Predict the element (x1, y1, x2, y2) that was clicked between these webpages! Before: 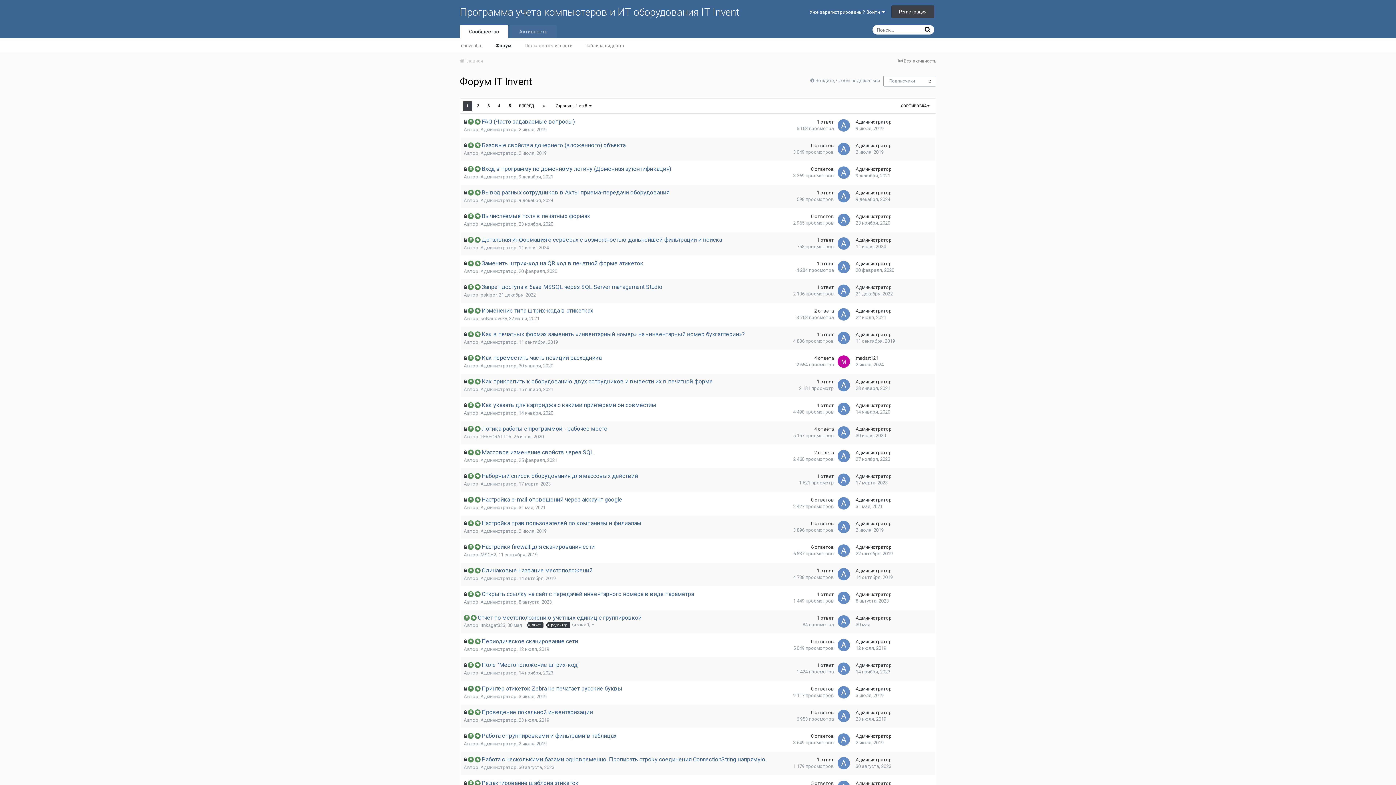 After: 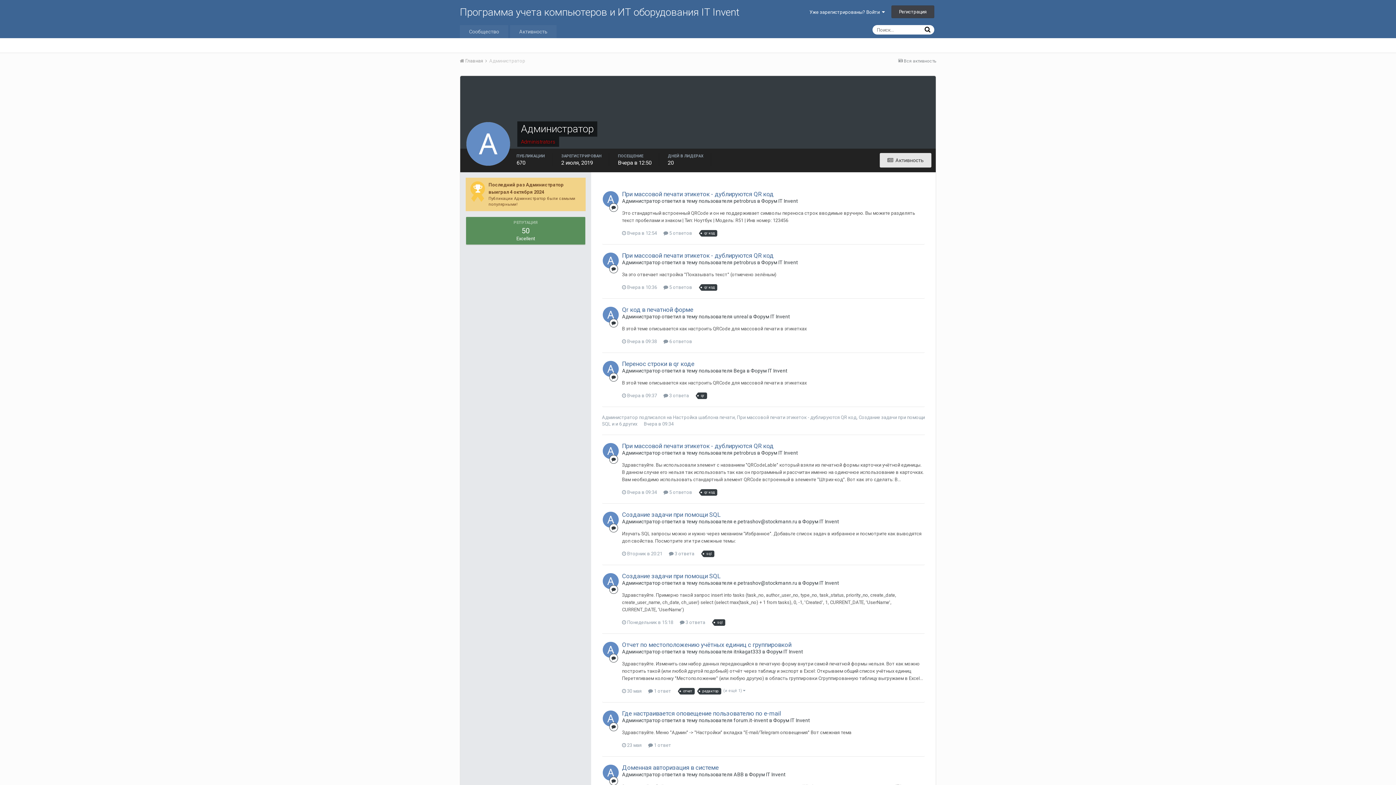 Action: label: Администратор bbox: (856, 166, 892, 172)